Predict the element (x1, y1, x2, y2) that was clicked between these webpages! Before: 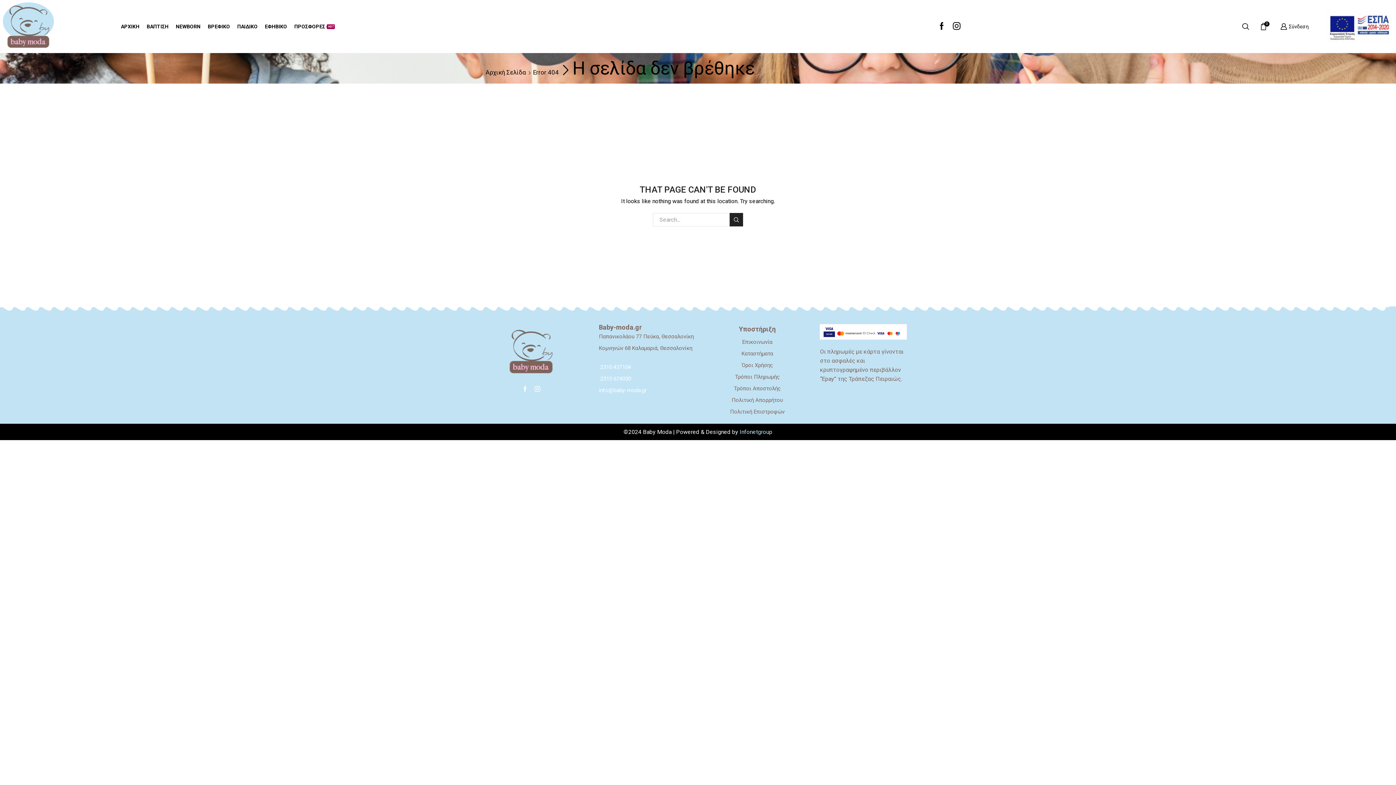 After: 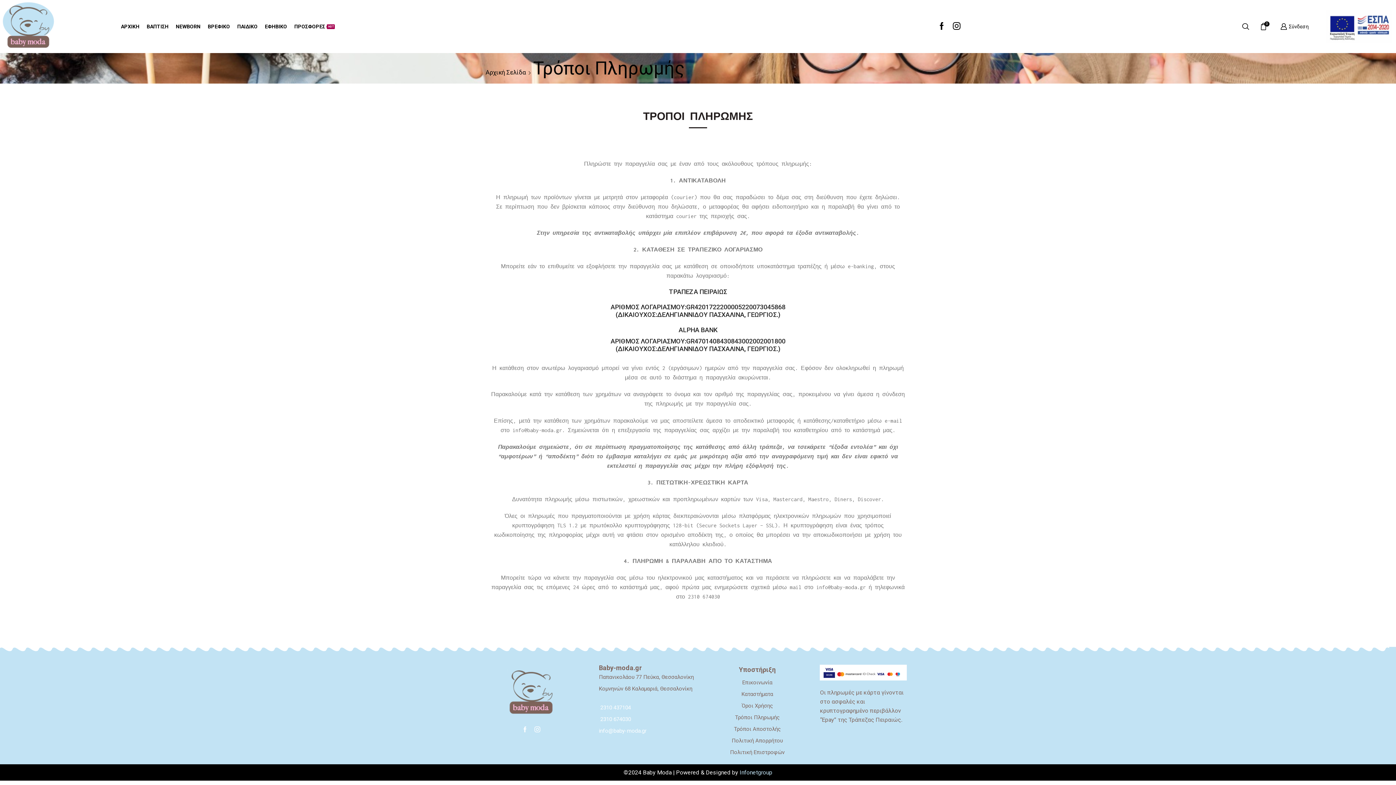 Action: bbox: (735, 371, 779, 382) label: Τρόποι Πληρωμής